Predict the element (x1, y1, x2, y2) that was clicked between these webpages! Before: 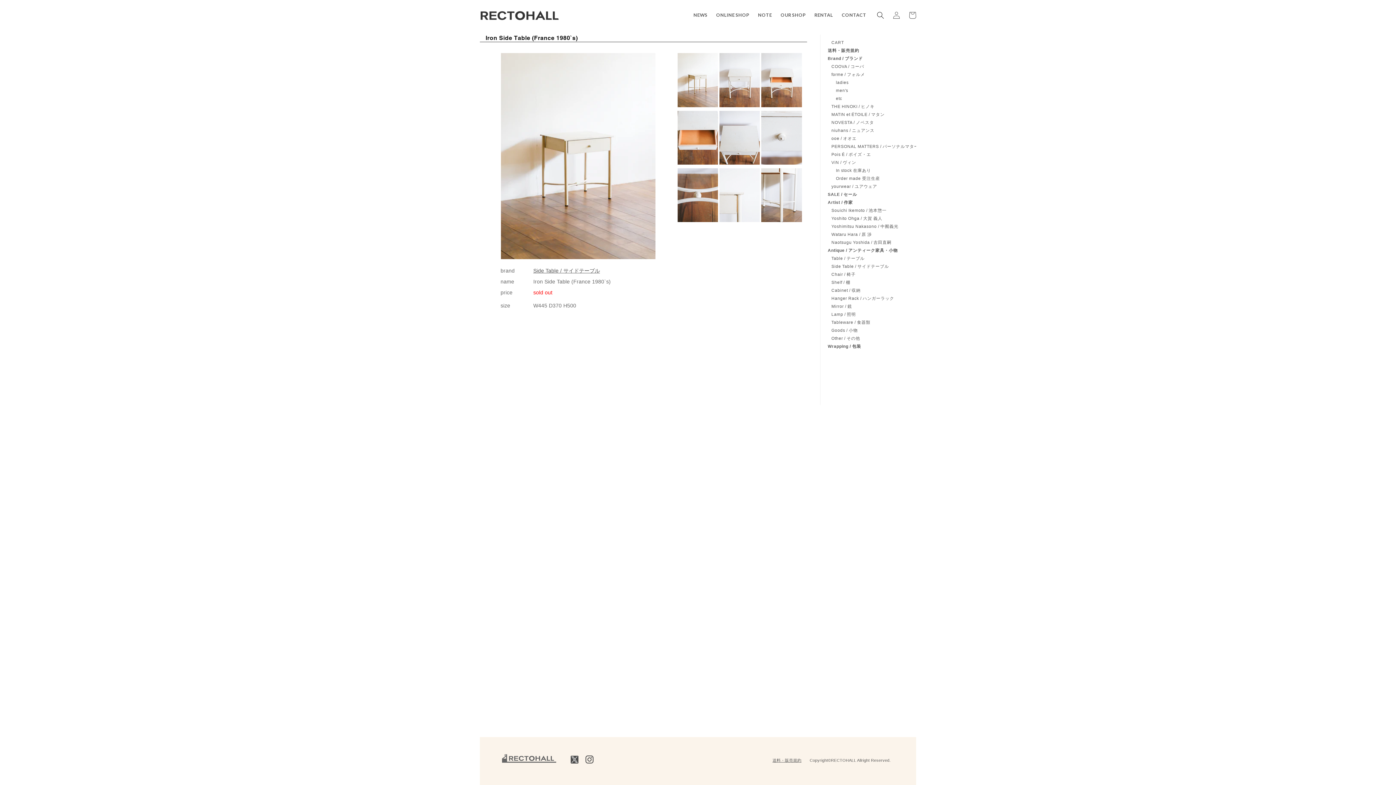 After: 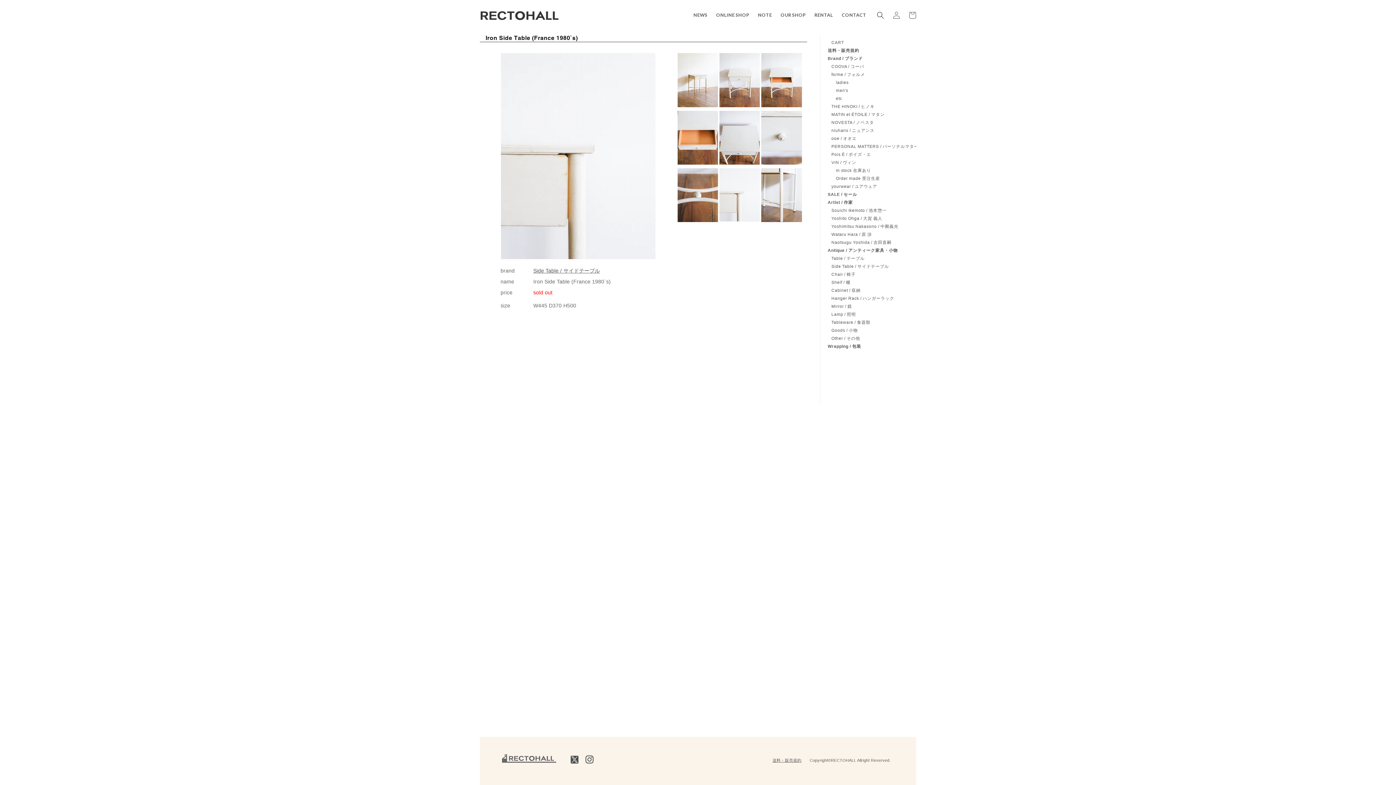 Action: bbox: (719, 217, 760, 223)